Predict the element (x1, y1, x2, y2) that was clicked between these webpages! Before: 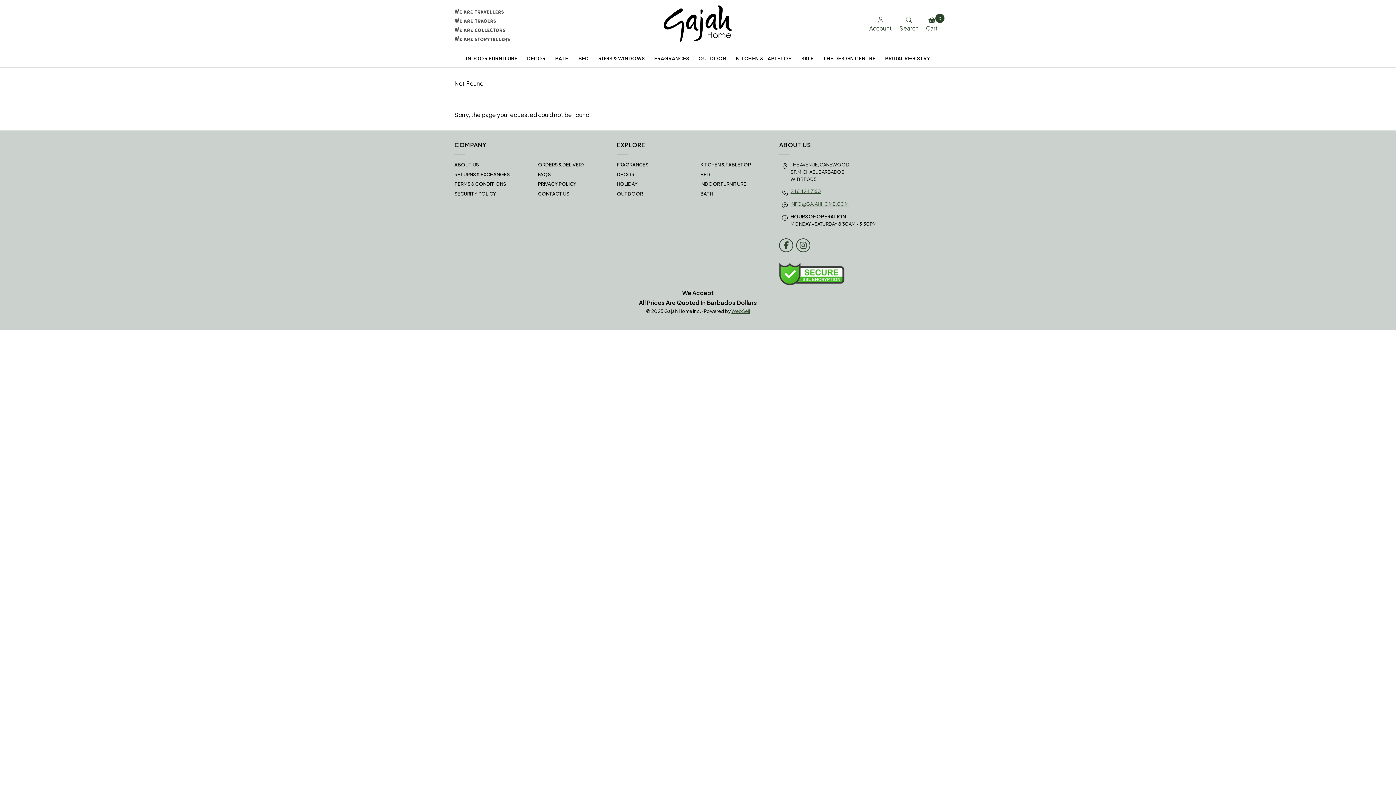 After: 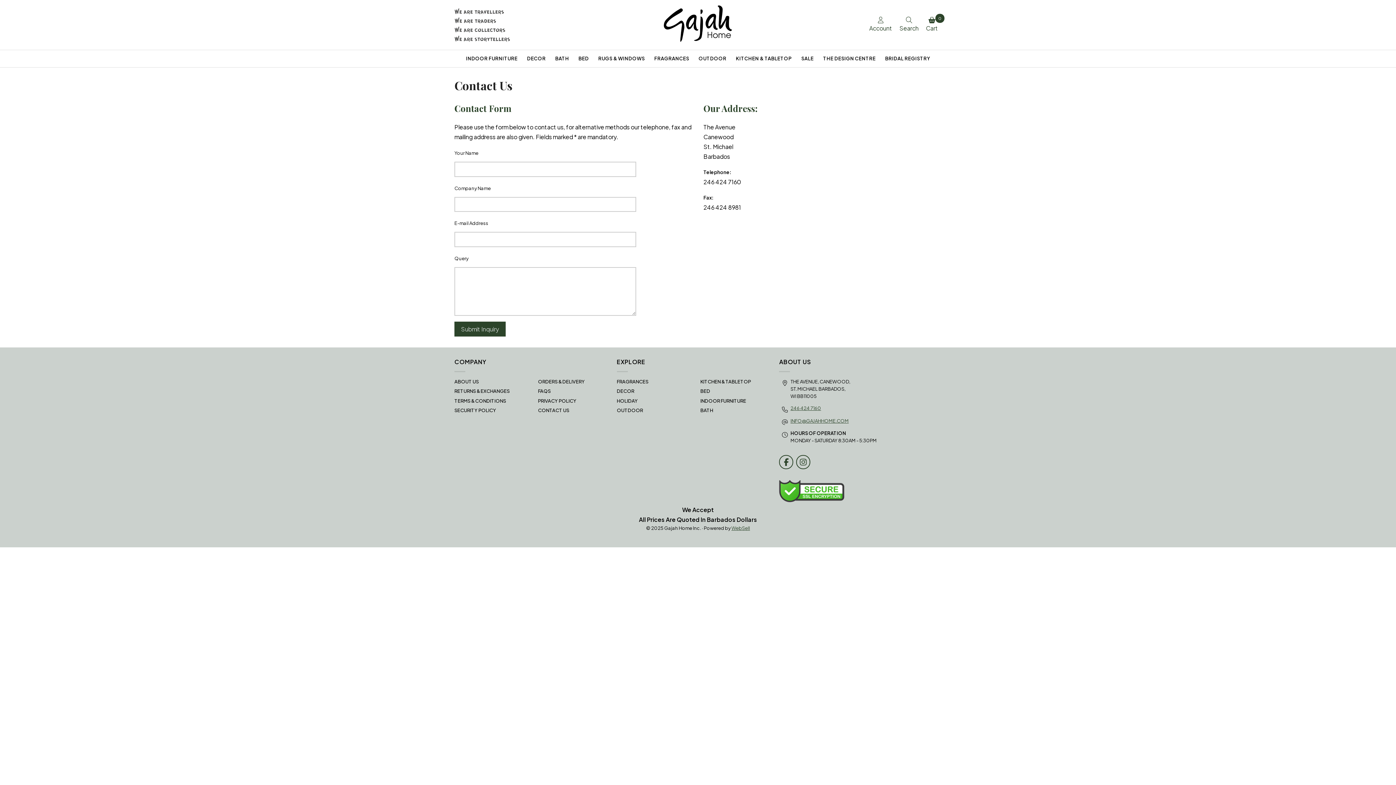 Action: label: CONTACT US bbox: (538, 190, 569, 196)